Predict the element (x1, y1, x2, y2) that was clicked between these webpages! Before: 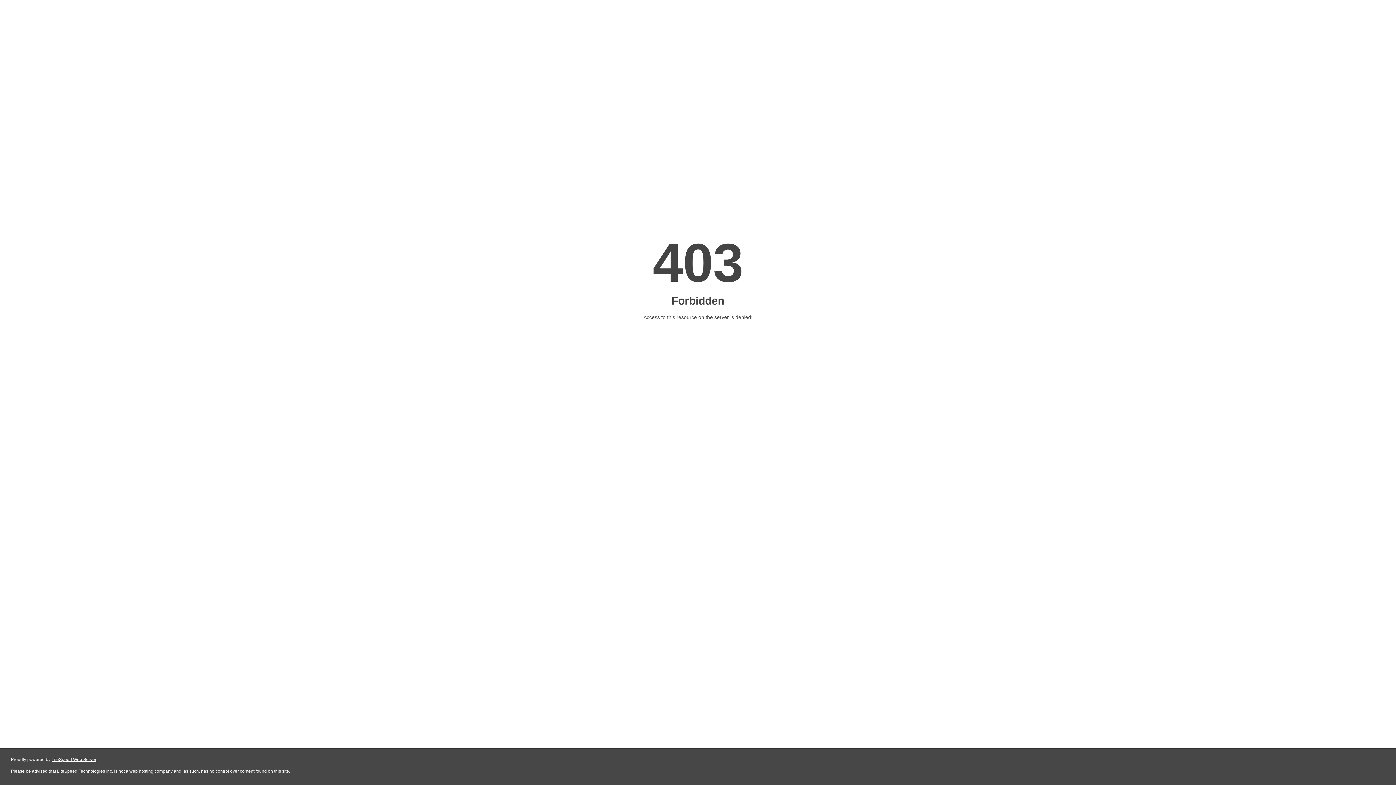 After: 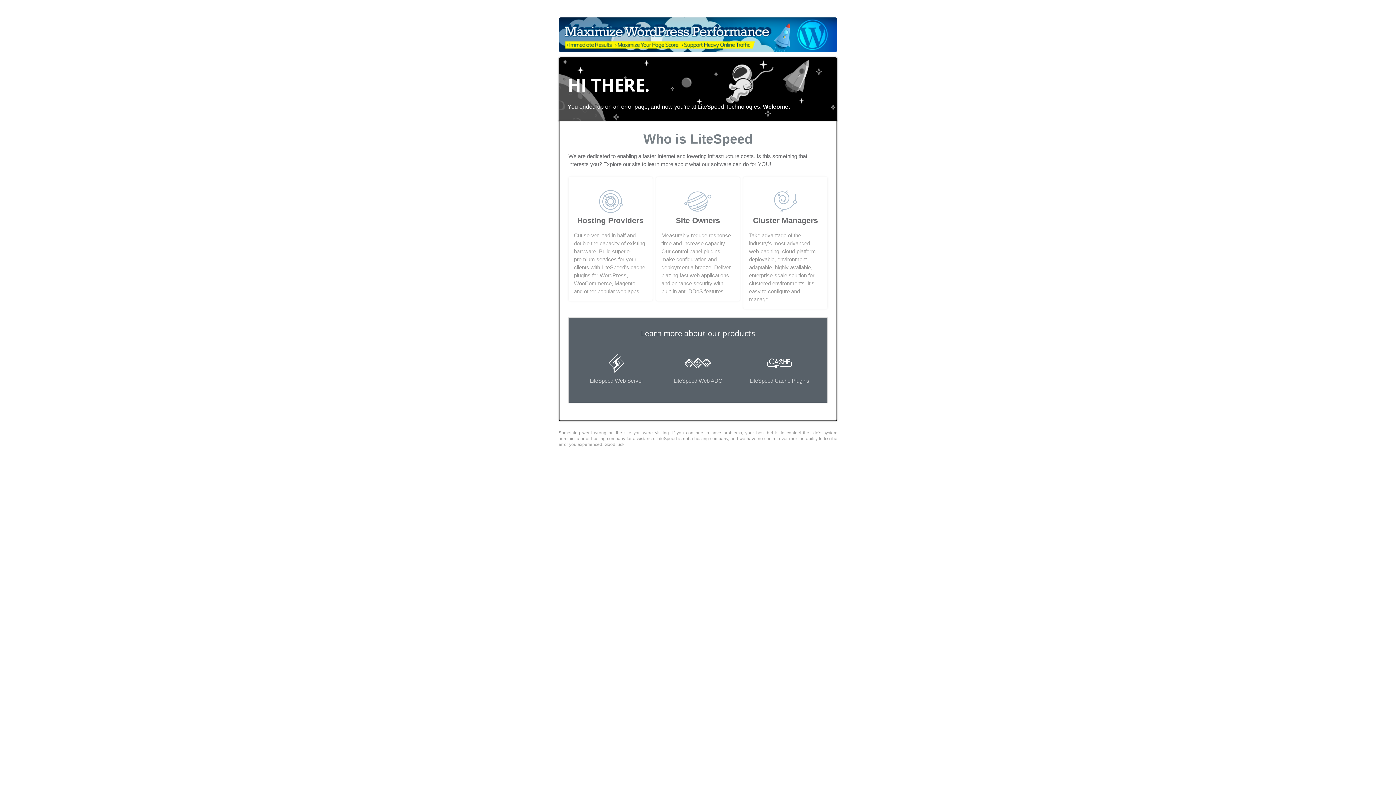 Action: bbox: (51, 757, 96, 762) label: LiteSpeed Web Server